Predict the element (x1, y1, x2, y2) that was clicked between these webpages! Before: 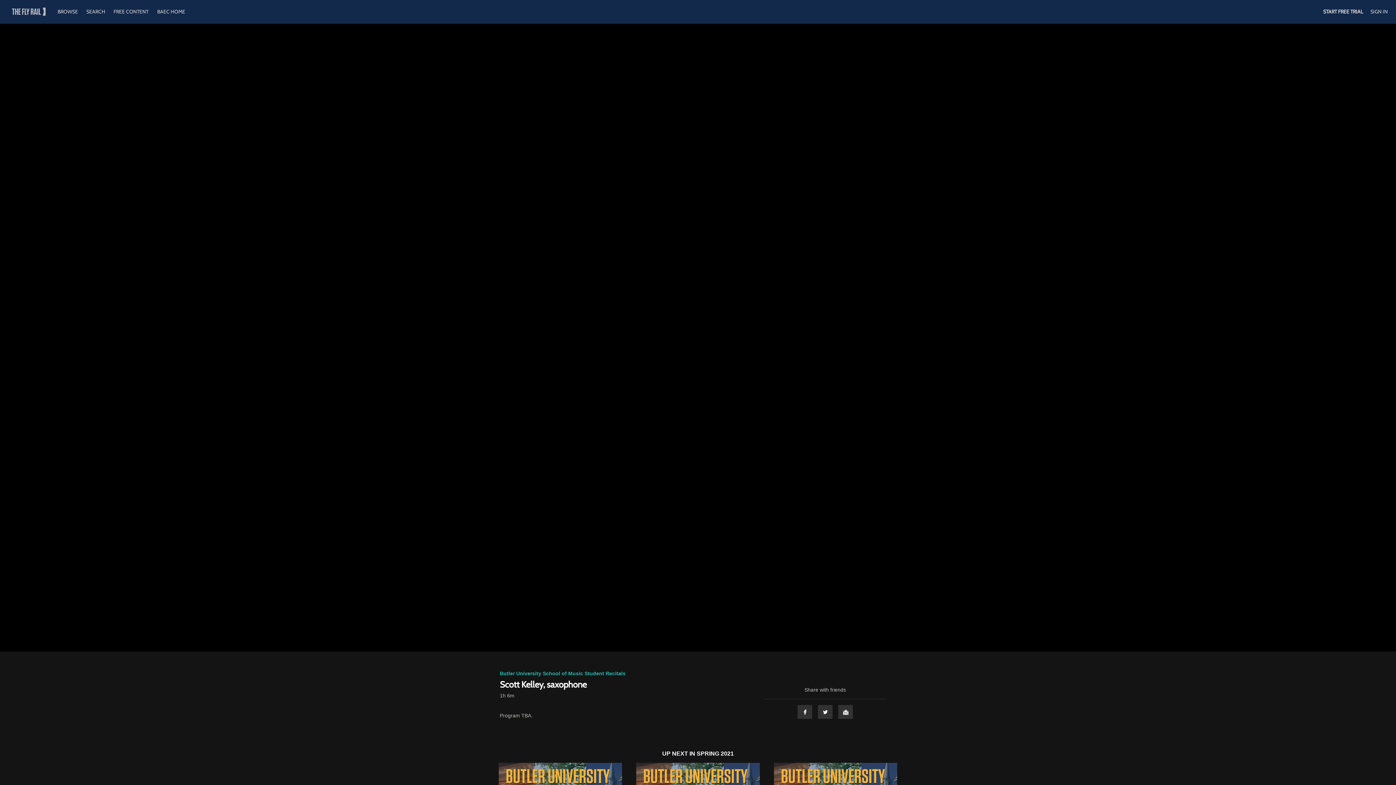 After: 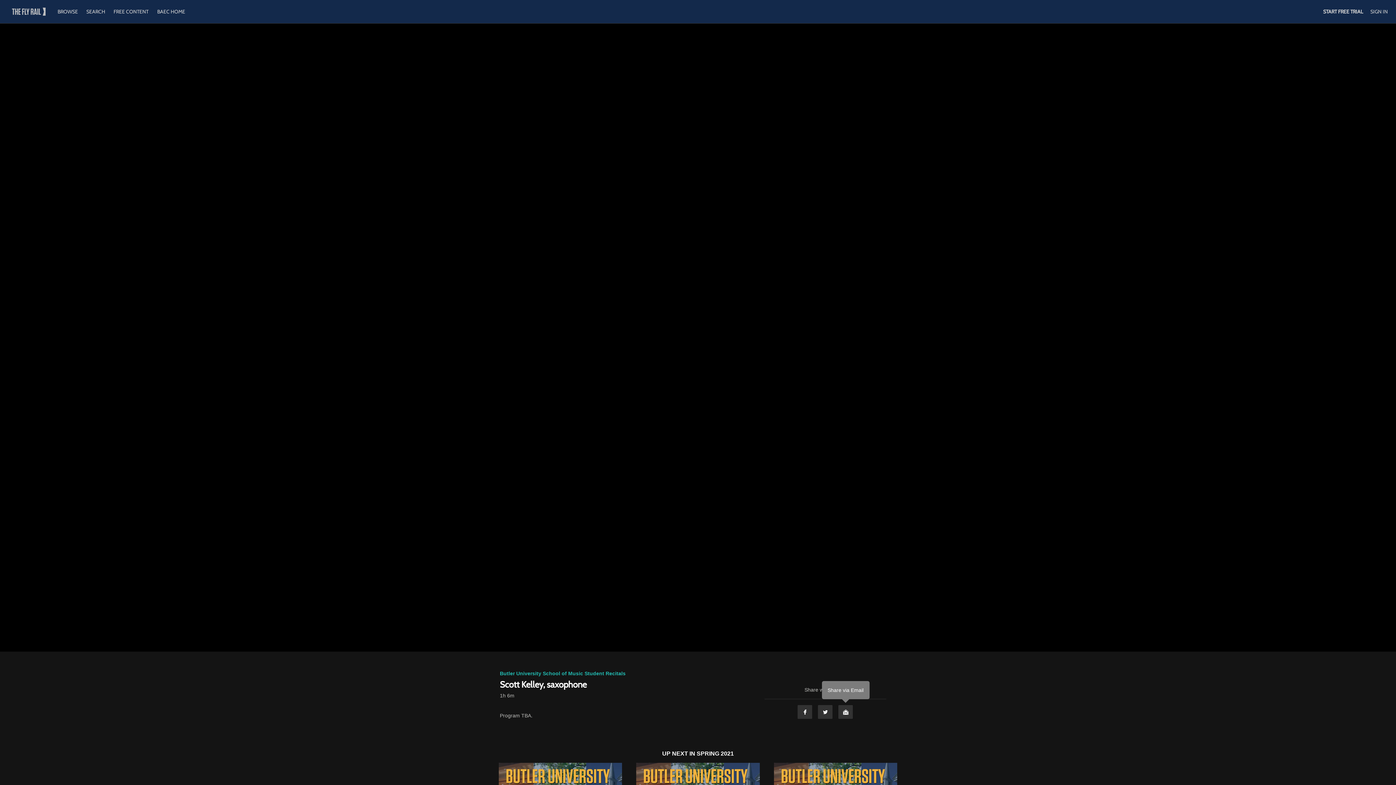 Action: label: Email bbox: (838, 705, 853, 719)